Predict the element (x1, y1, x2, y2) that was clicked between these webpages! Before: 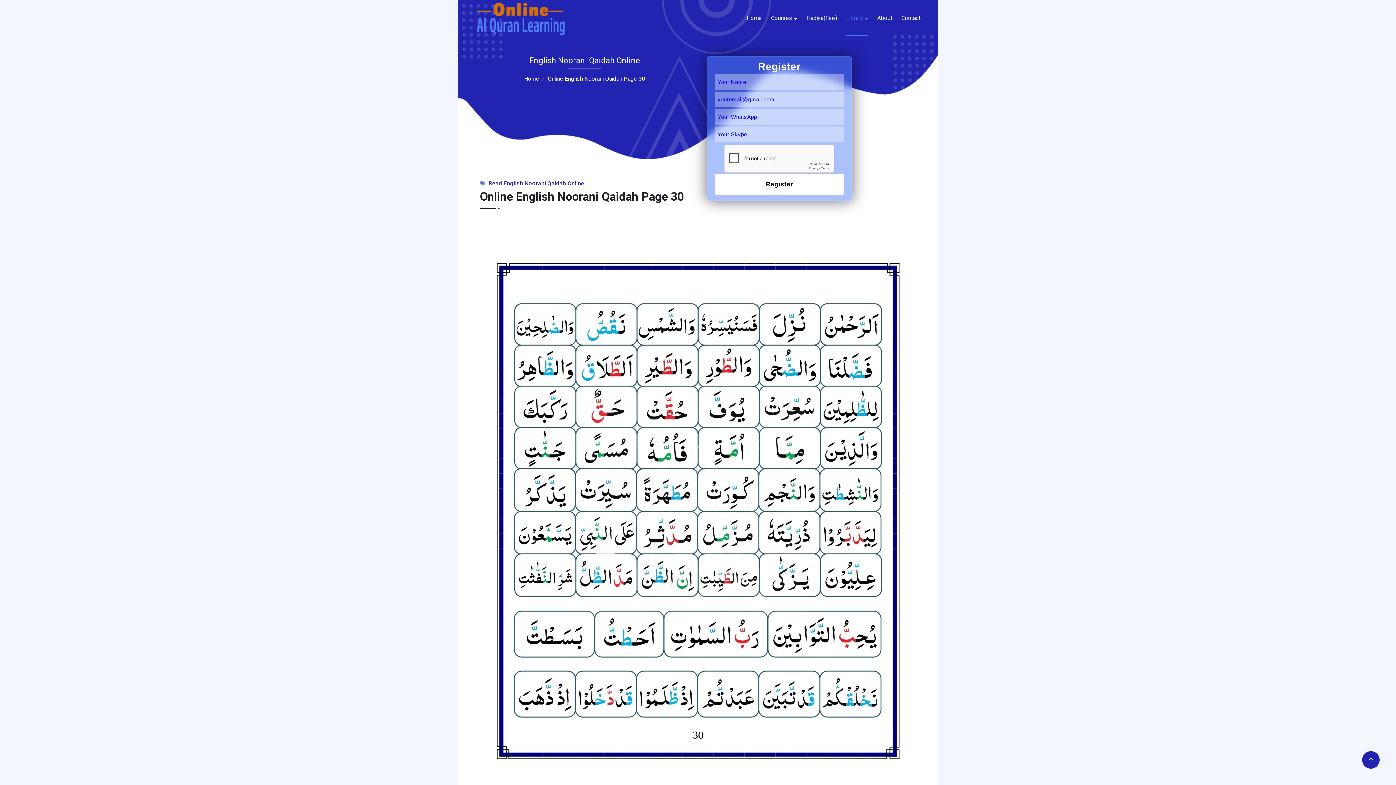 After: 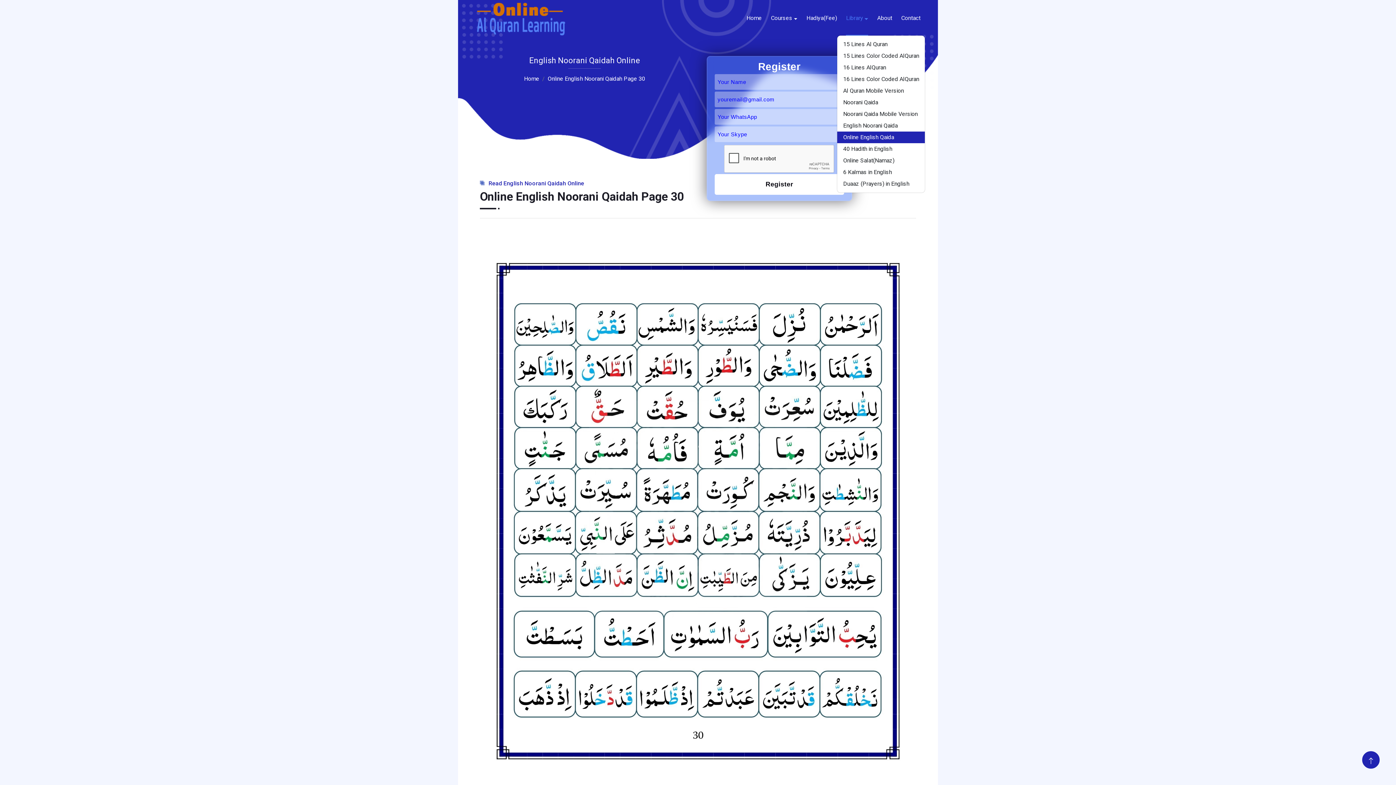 Action: bbox: (846, 1, 868, 35) label: Library